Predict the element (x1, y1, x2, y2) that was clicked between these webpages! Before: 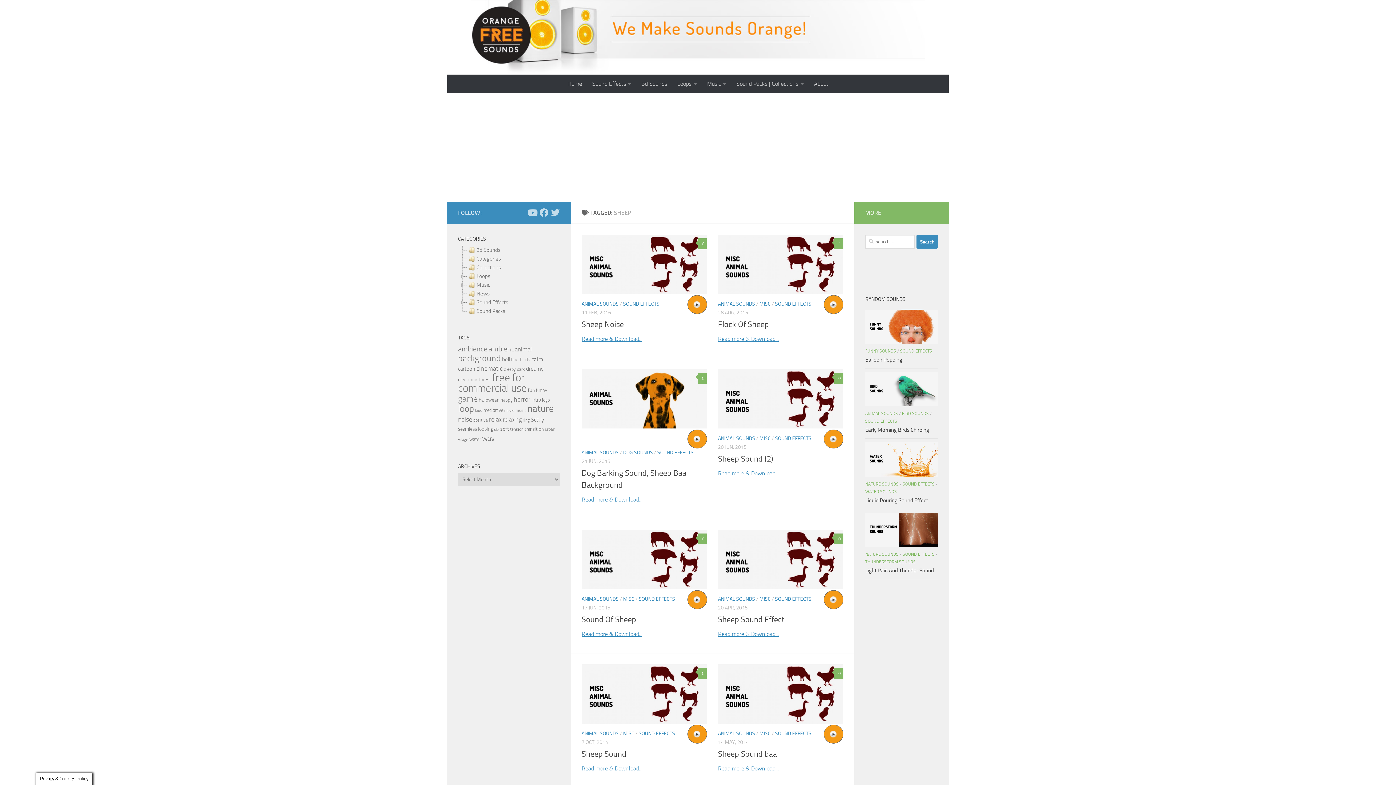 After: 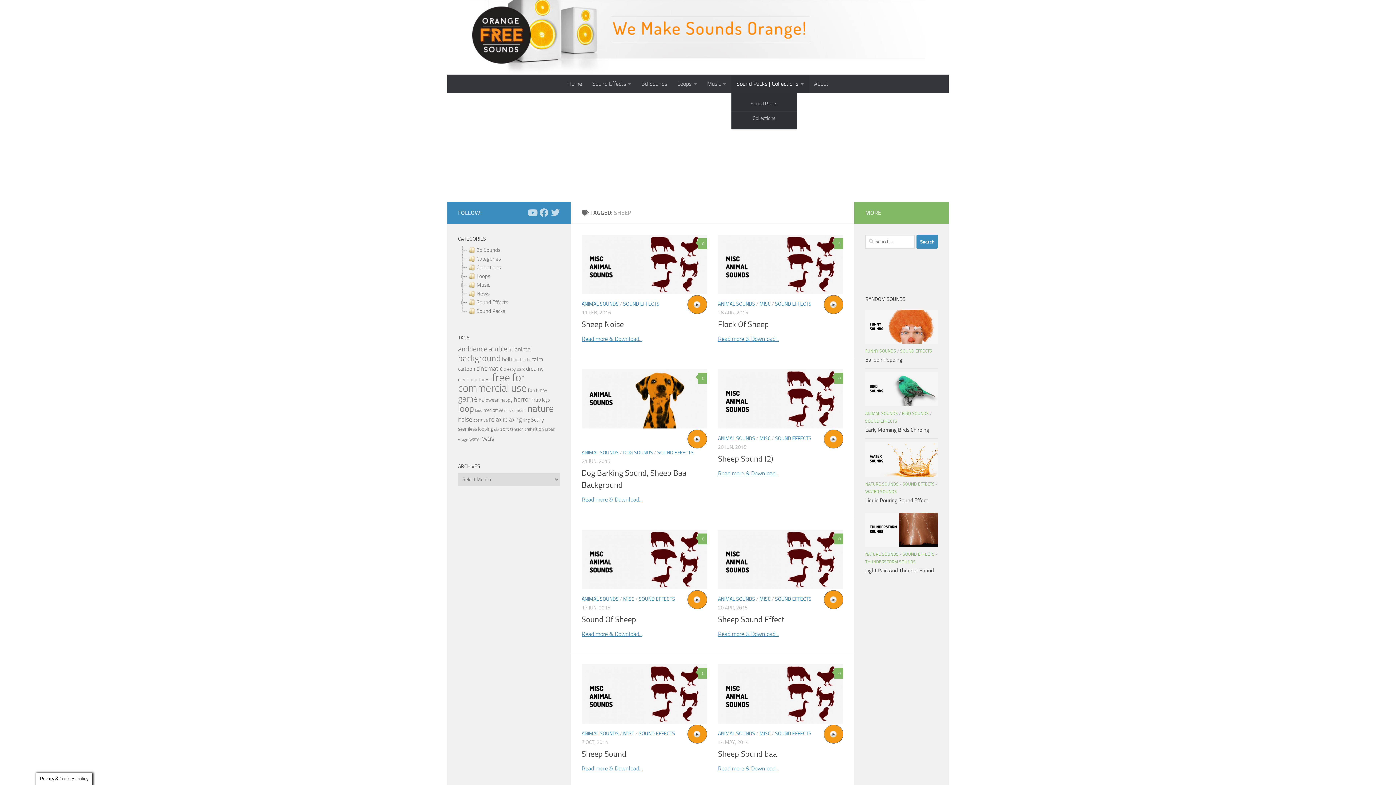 Action: label: Sound Packs | Collections bbox: (731, 74, 809, 93)